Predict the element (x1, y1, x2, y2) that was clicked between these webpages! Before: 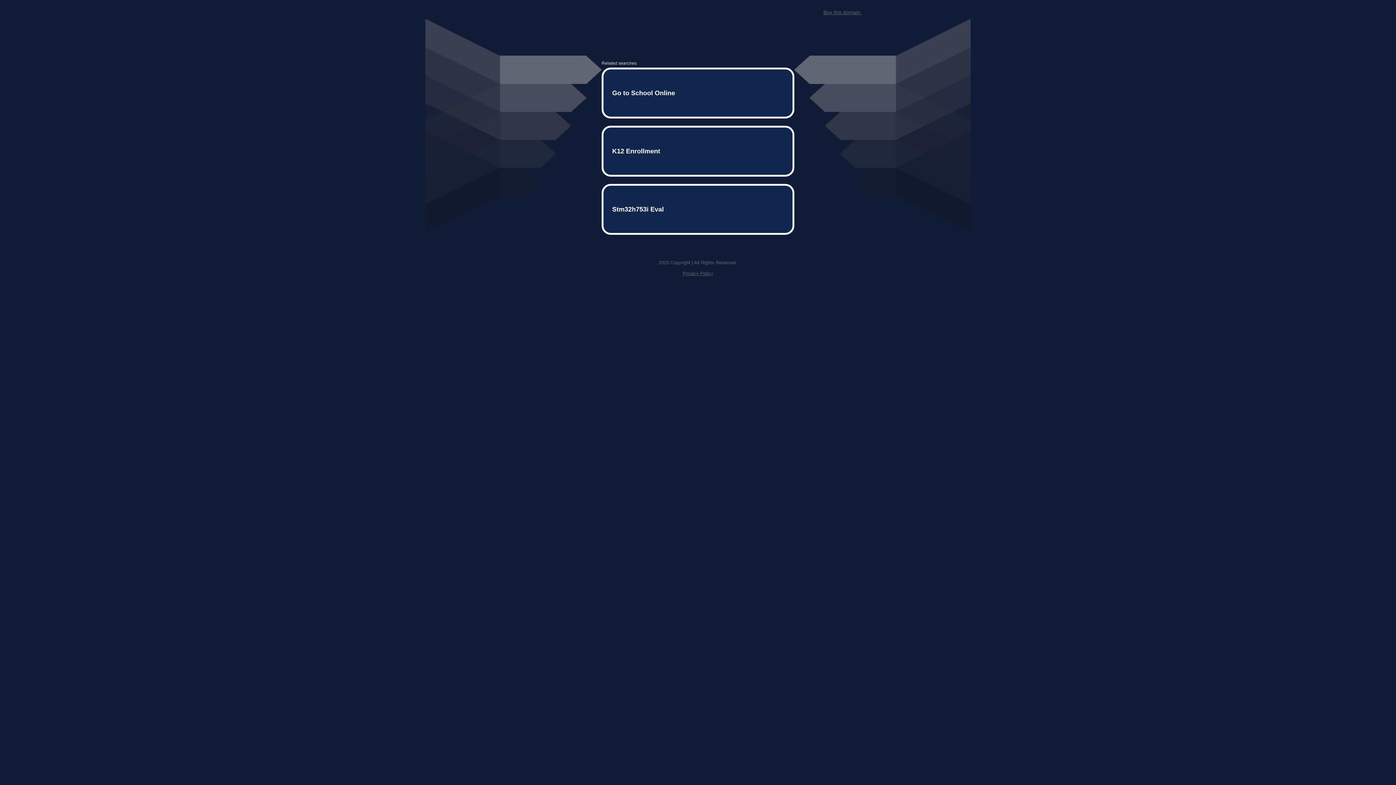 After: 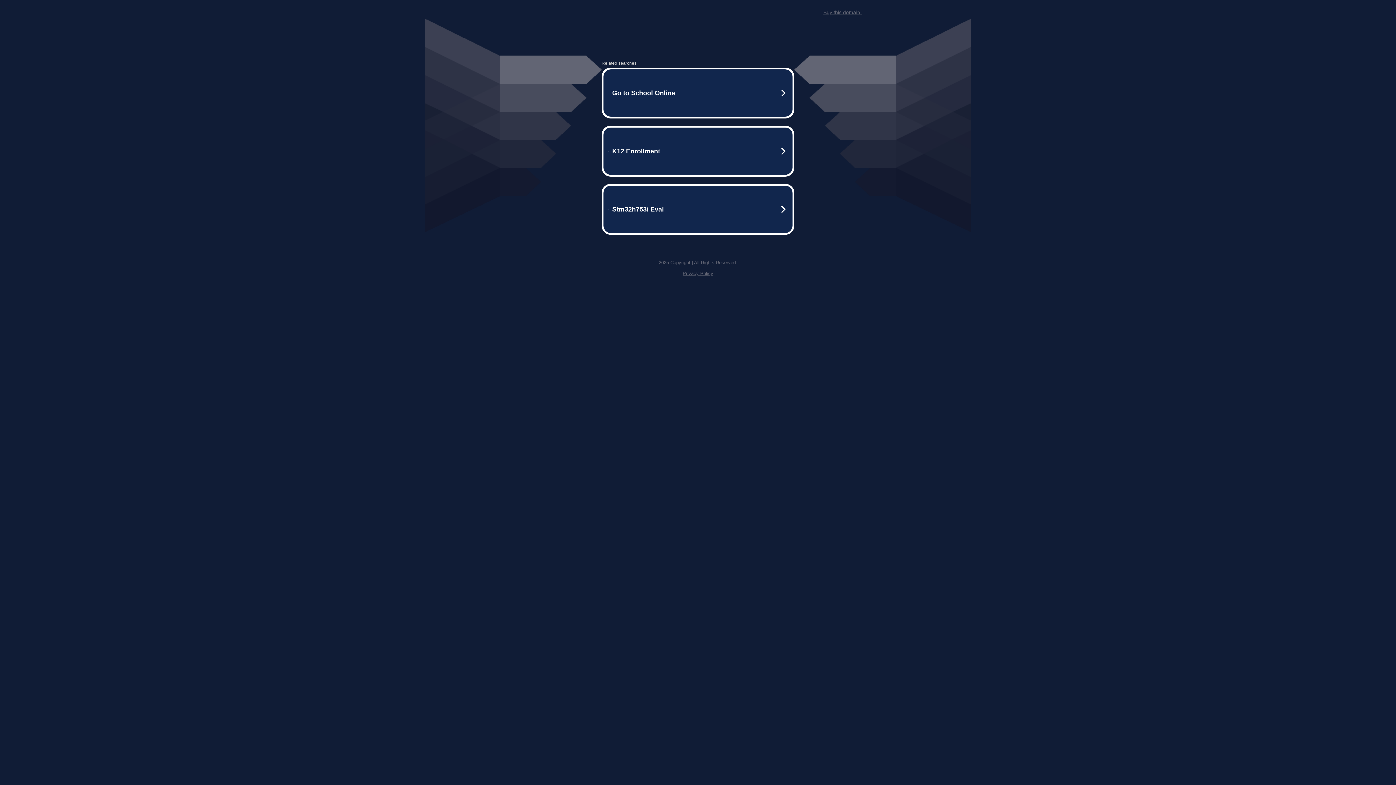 Action: label: Privacy Policy bbox: (682, 259, 713, 264)